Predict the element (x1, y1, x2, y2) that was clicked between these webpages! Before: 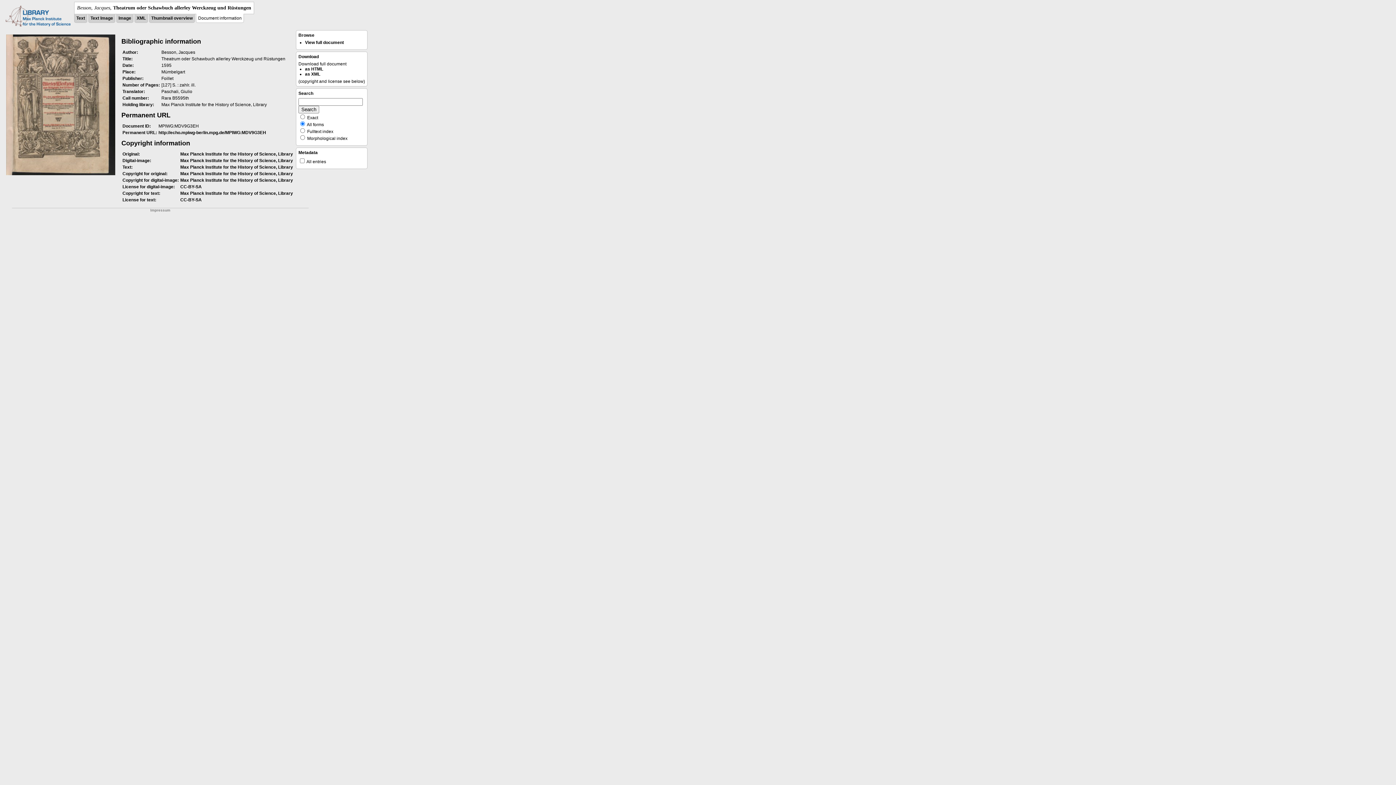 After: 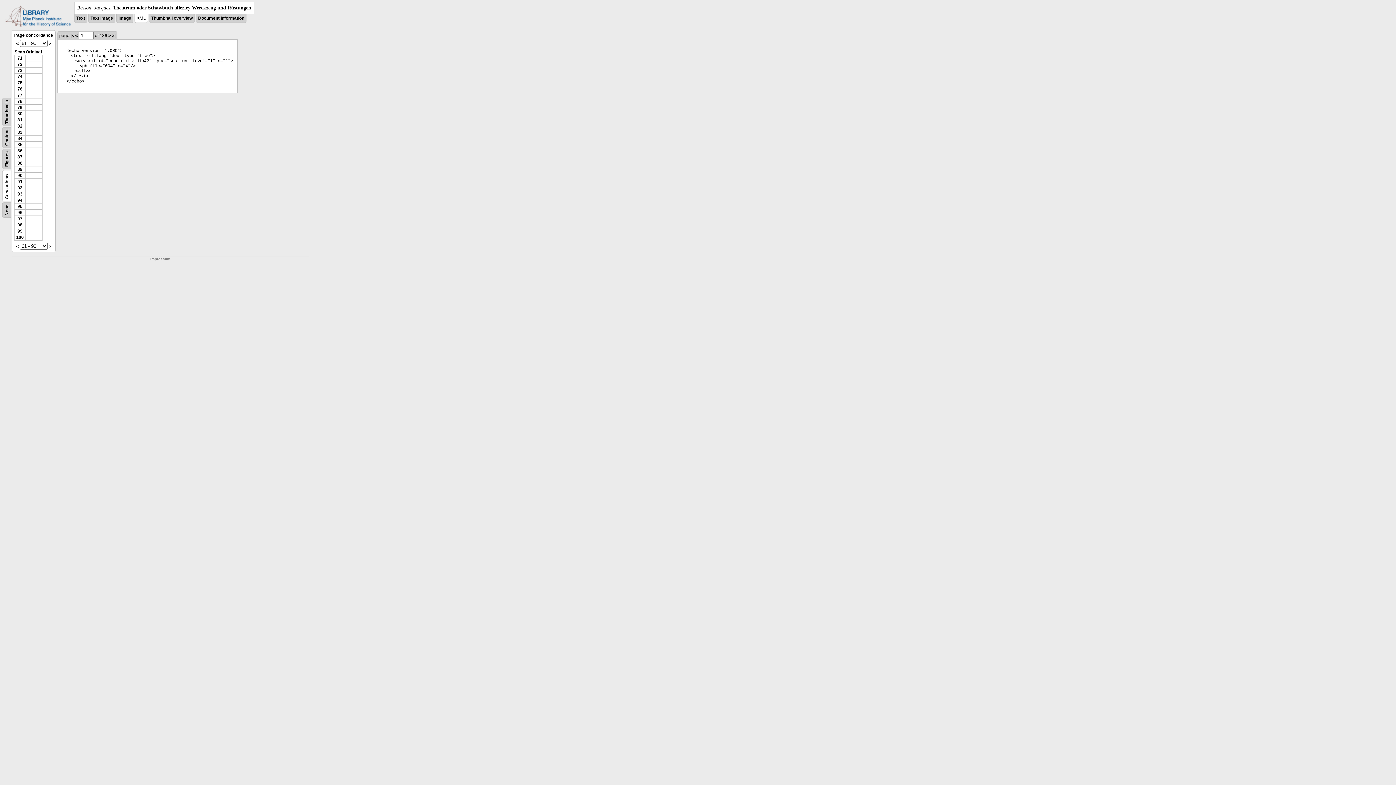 Action: bbox: (136, 15, 145, 20) label: XML